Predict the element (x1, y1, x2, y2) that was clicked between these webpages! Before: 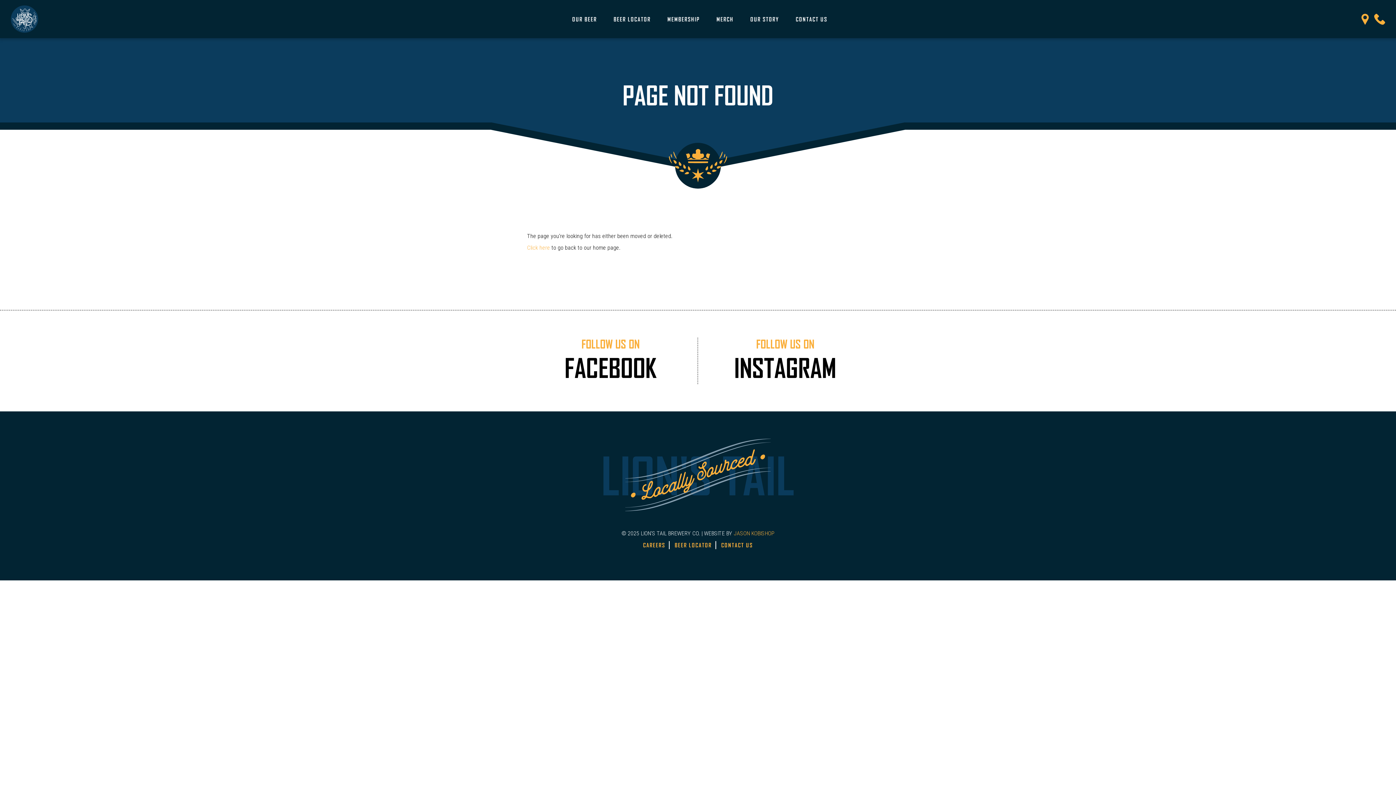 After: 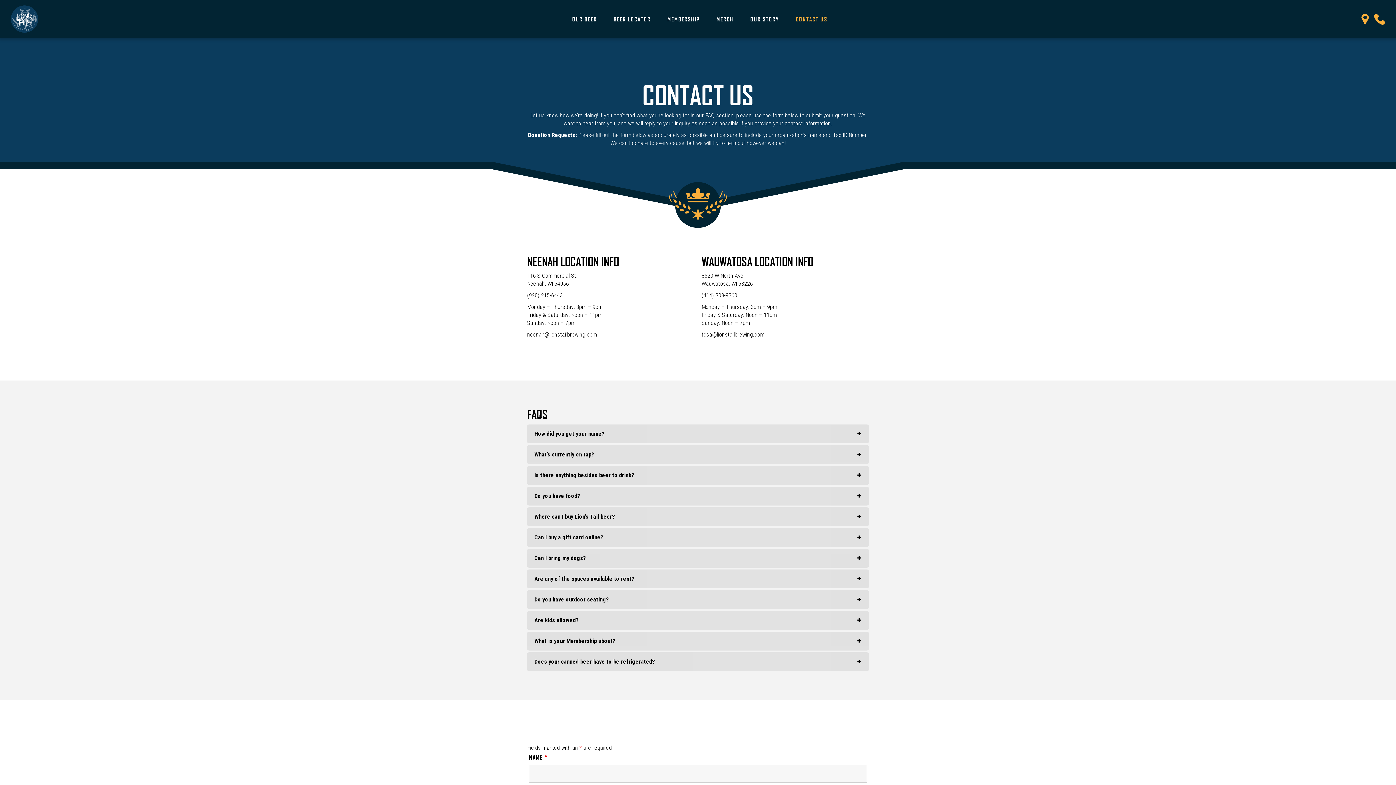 Action: label: CONTACT US bbox: (788, 7, 834, 30)